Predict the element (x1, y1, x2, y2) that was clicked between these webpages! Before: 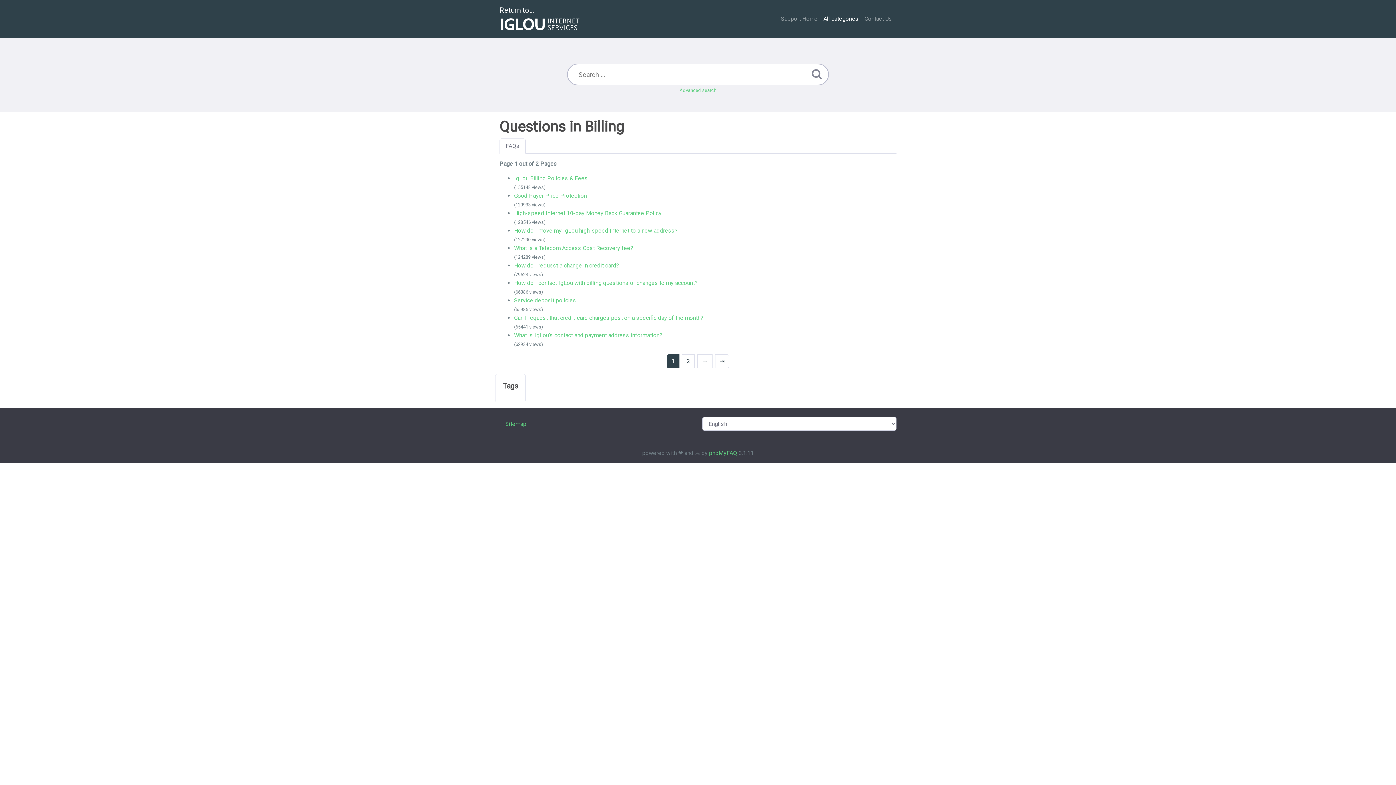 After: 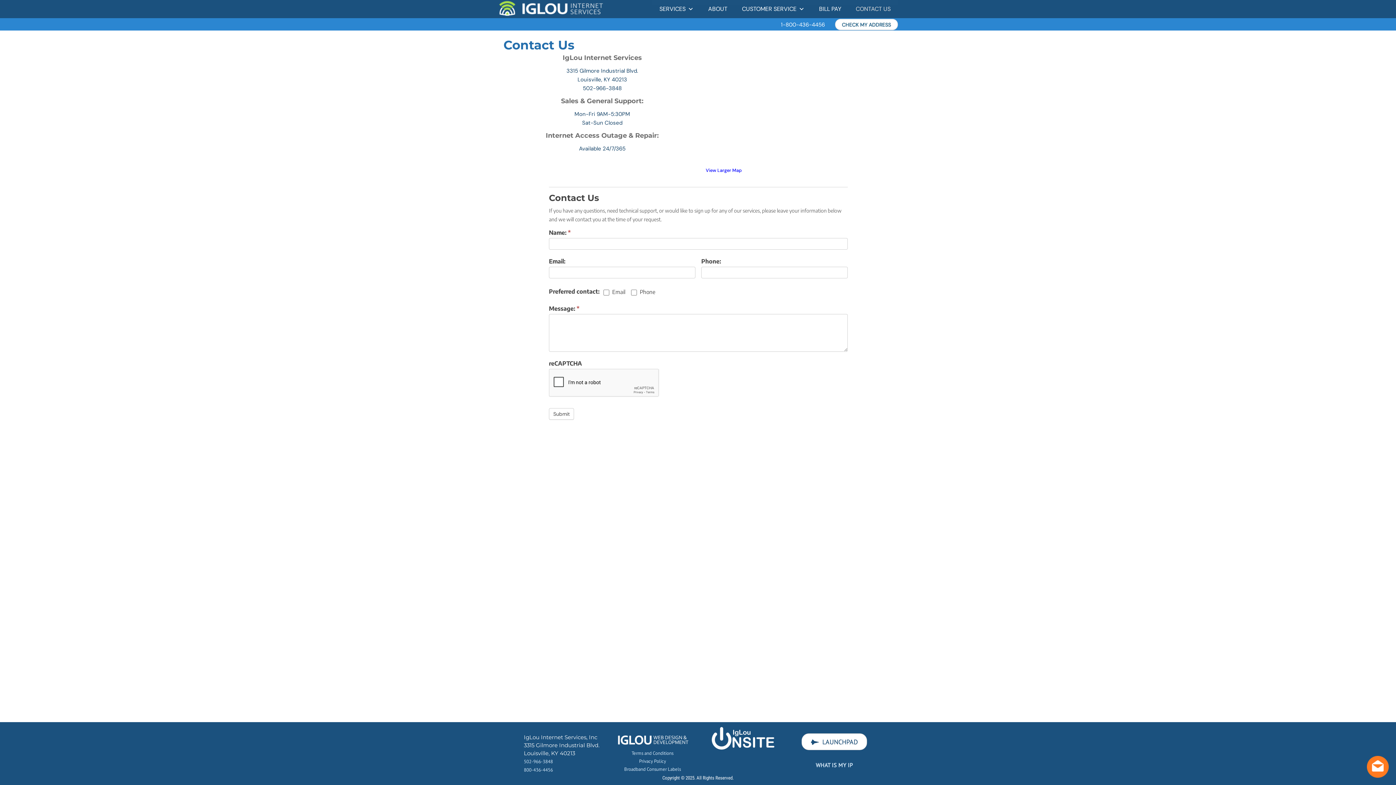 Action: label: Contact Us bbox: (861, 11, 895, 26)